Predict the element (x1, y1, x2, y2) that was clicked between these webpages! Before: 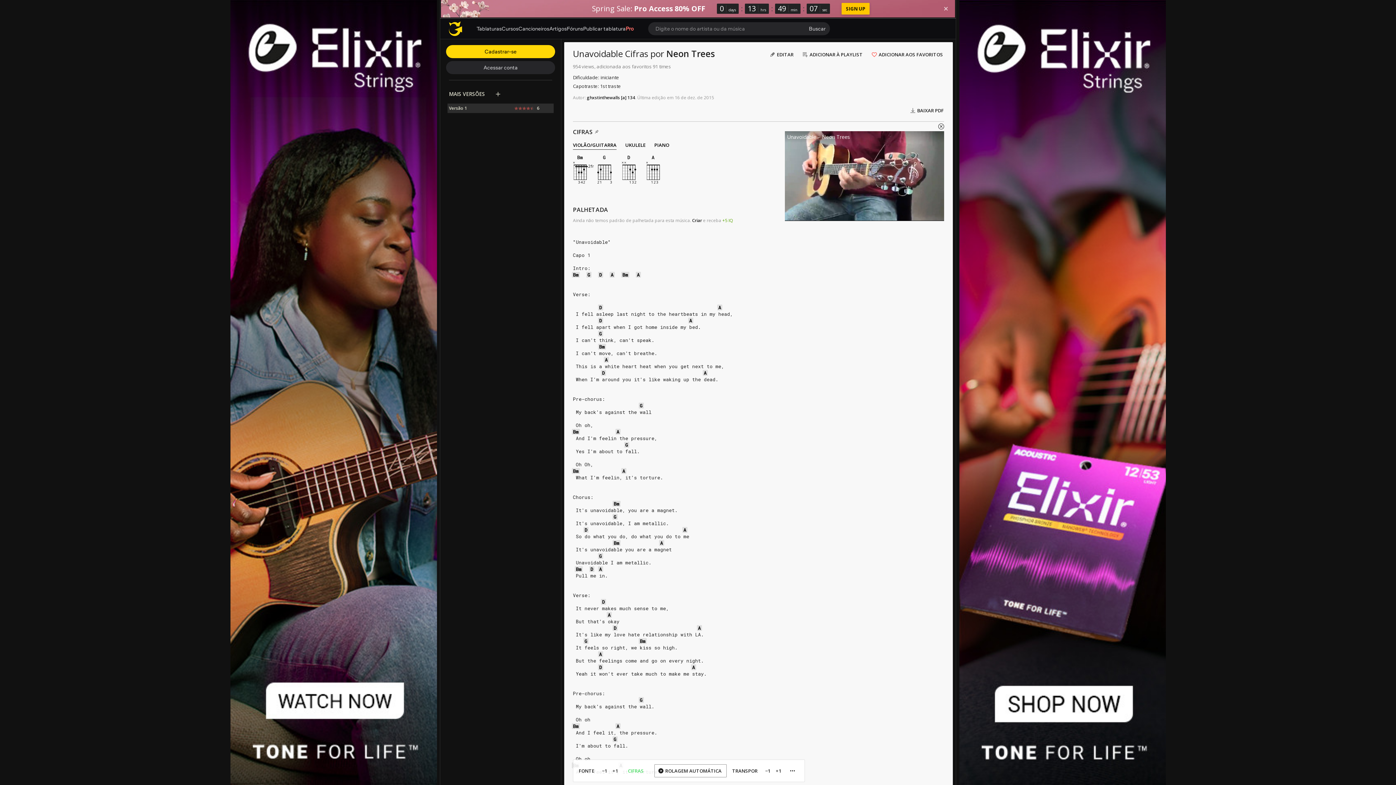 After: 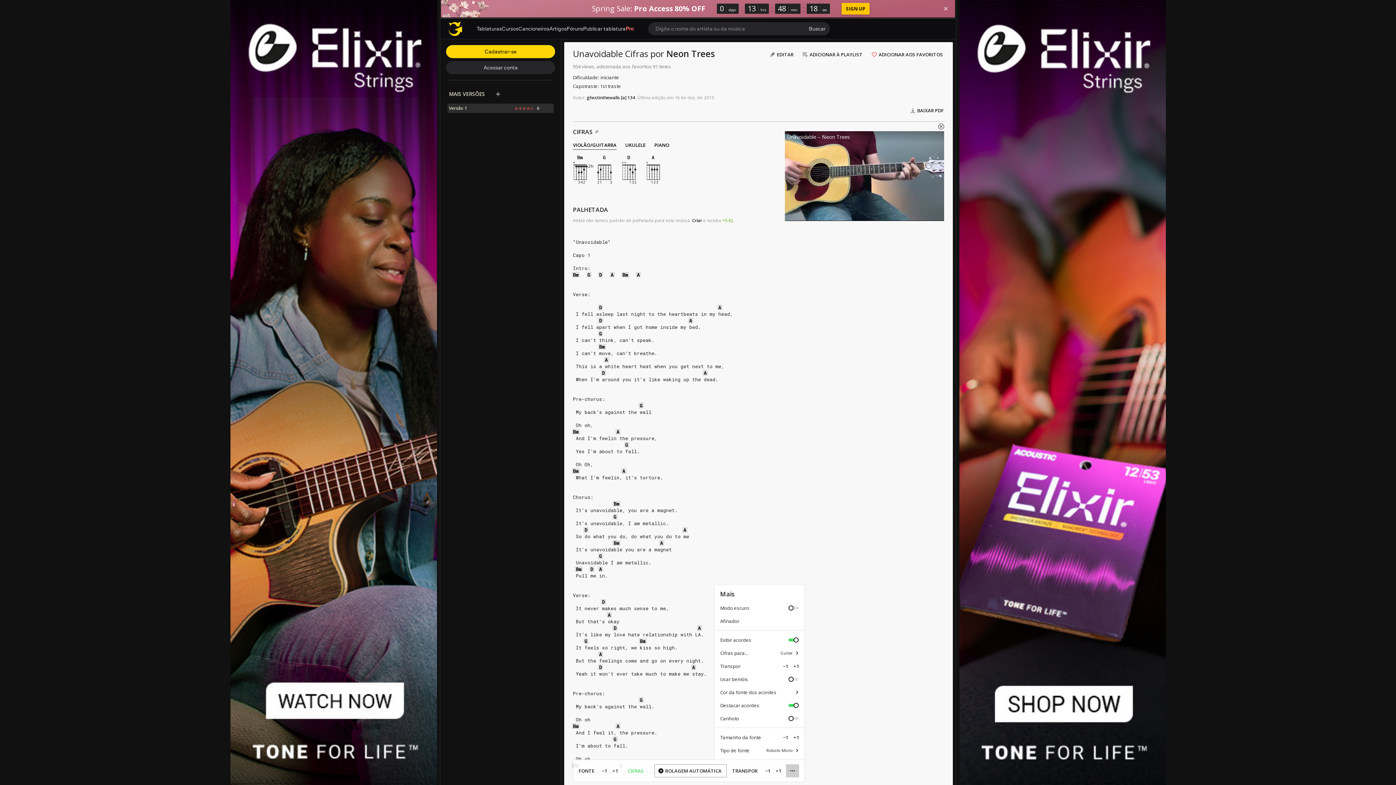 Action: bbox: (786, 764, 799, 777)